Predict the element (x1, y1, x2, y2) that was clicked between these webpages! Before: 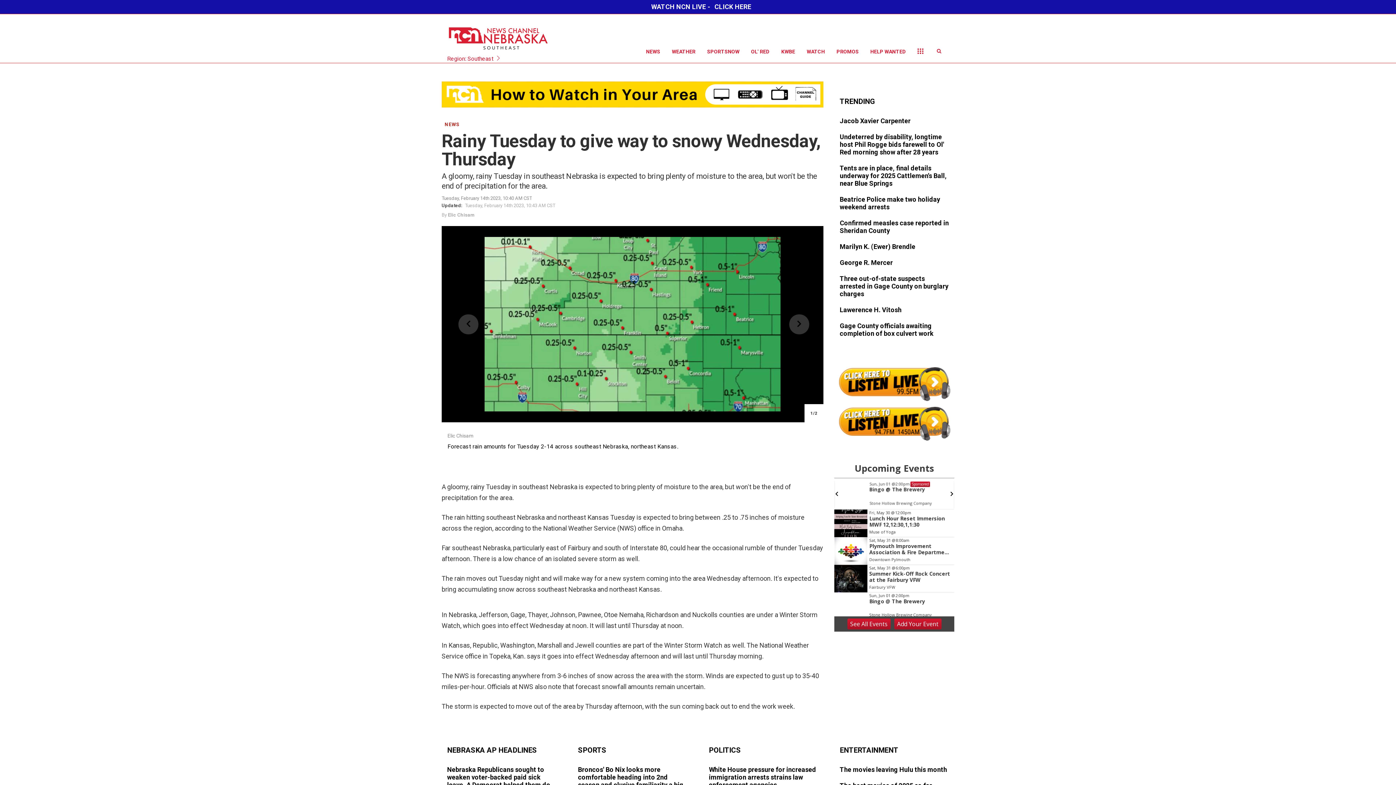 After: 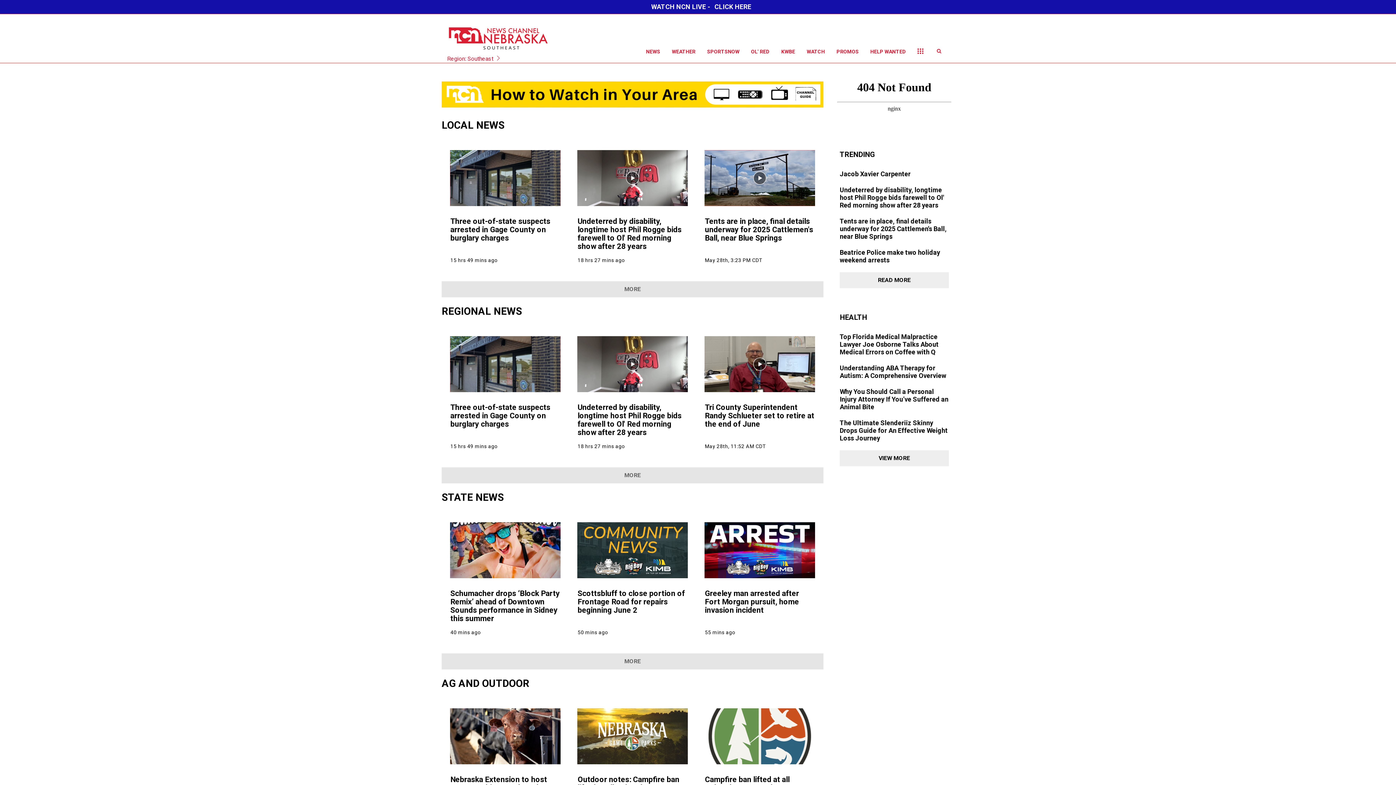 Action: bbox: (640, 40, 666, 62) label: NEWS